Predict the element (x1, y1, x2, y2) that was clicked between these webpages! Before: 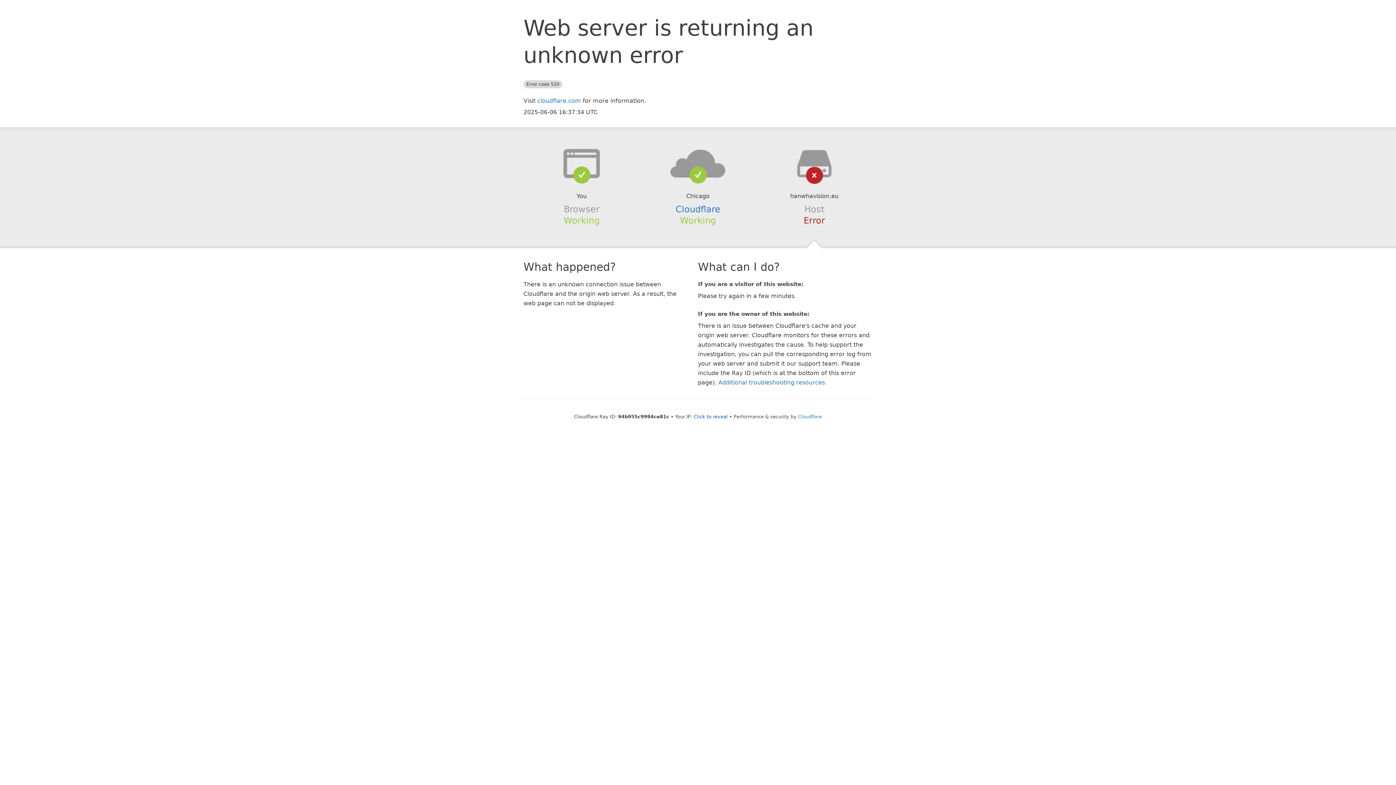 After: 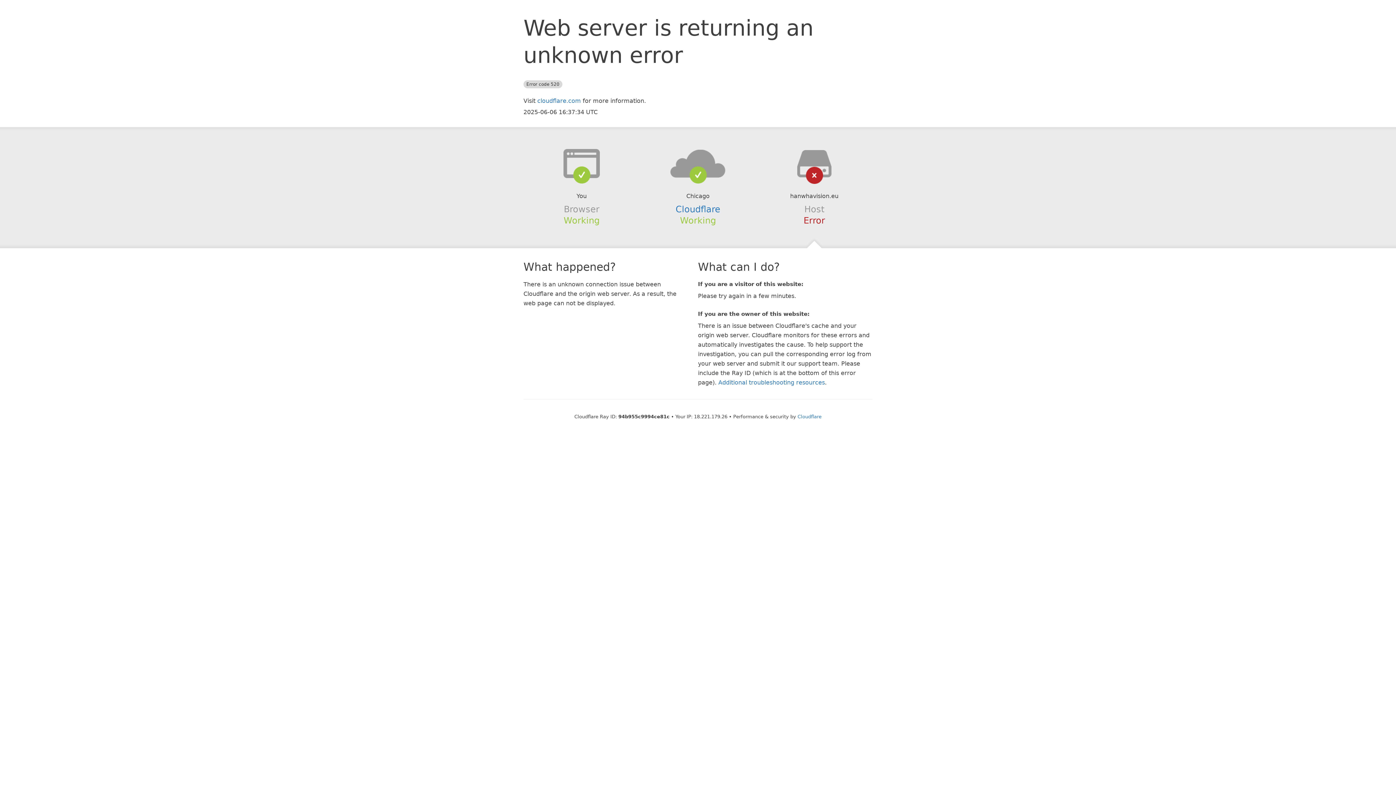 Action: label: Click to reveal bbox: (693, 414, 728, 419)